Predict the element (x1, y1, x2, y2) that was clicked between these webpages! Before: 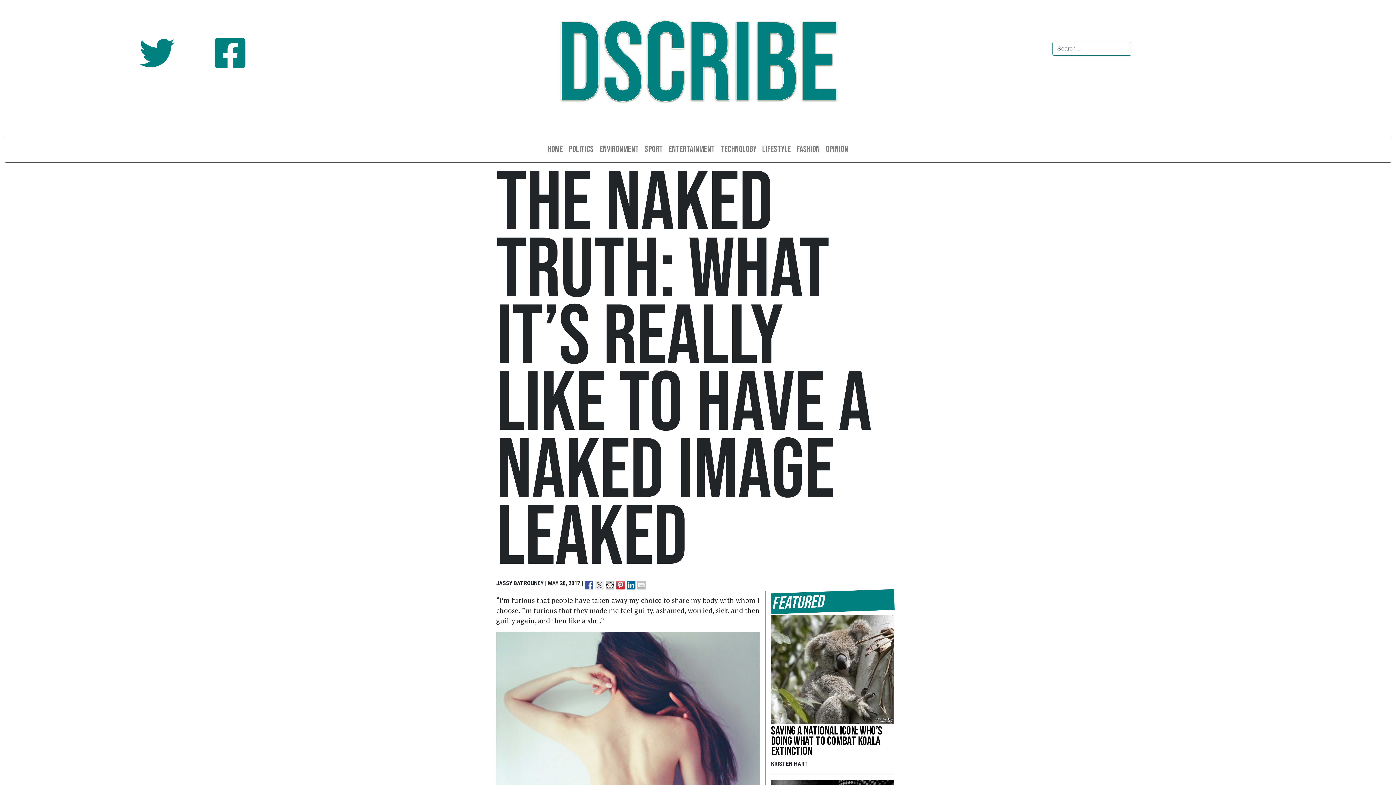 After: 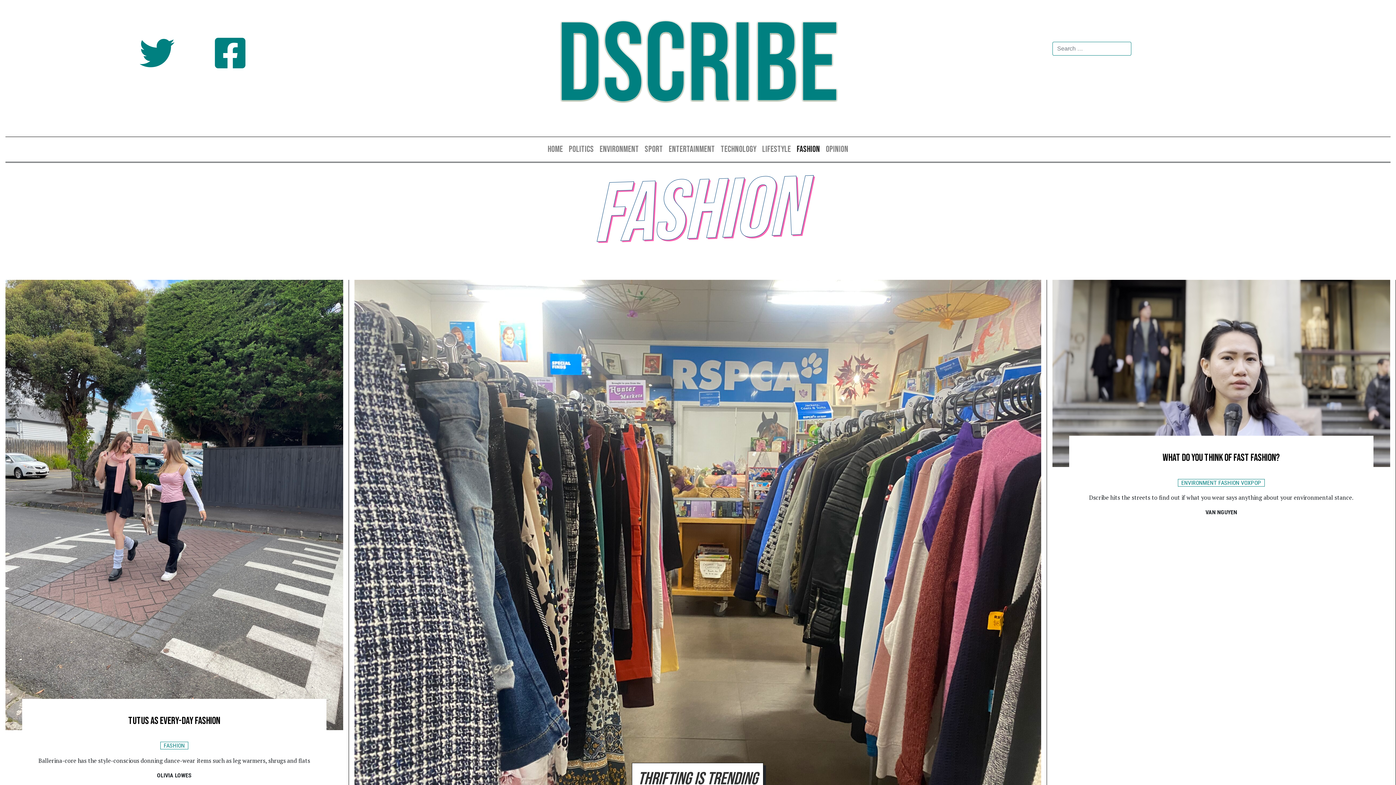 Action: bbox: (794, 140, 823, 158) label: FASHION